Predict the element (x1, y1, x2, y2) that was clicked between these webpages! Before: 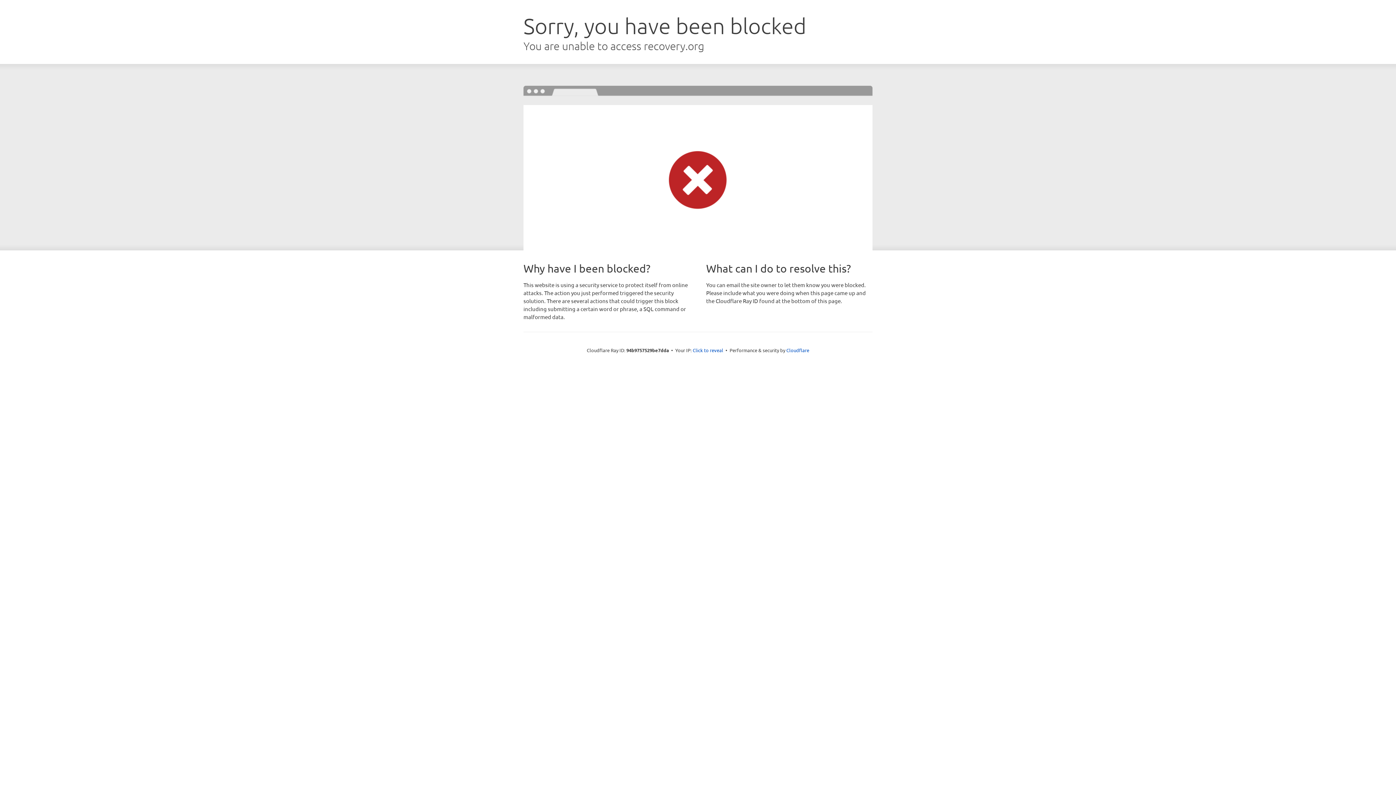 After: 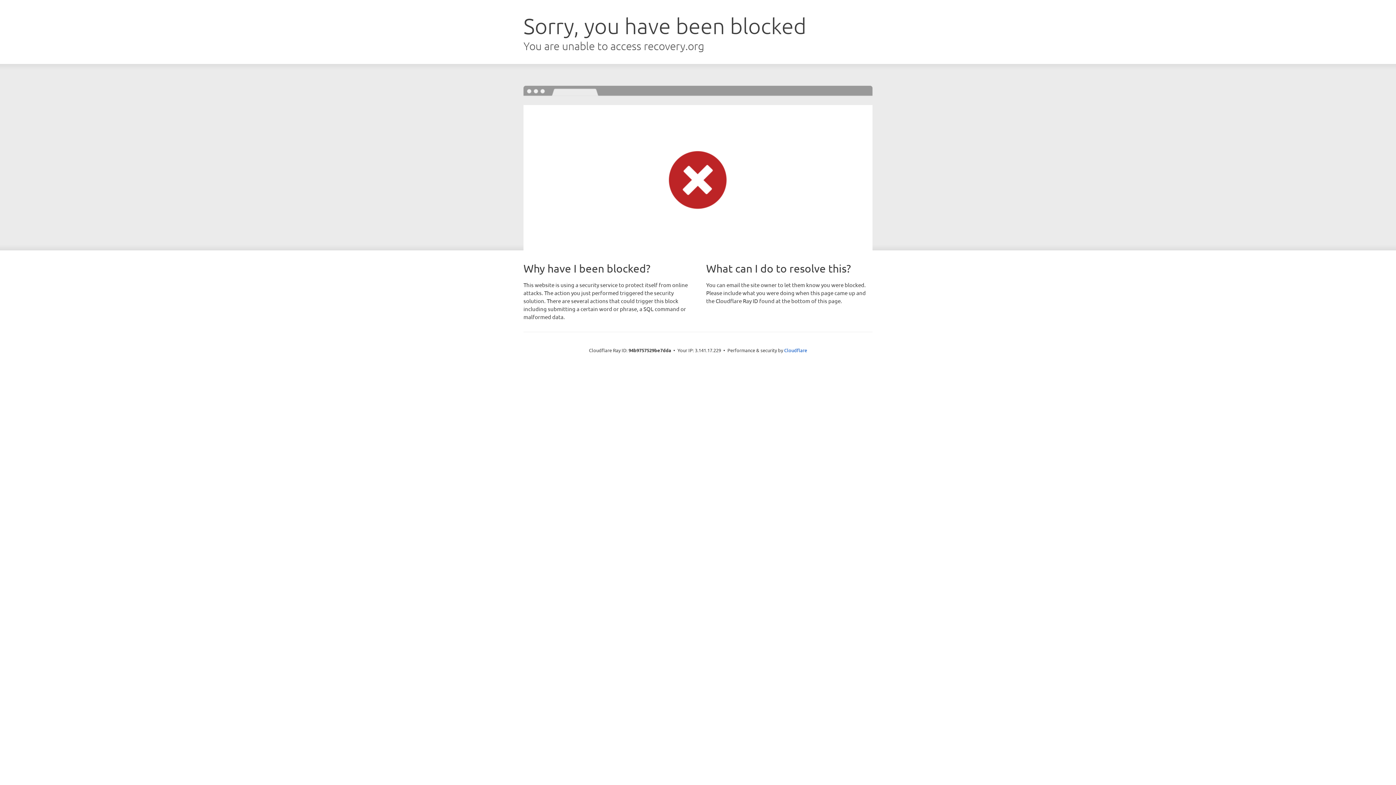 Action: label: Click to reveal bbox: (692, 346, 723, 353)